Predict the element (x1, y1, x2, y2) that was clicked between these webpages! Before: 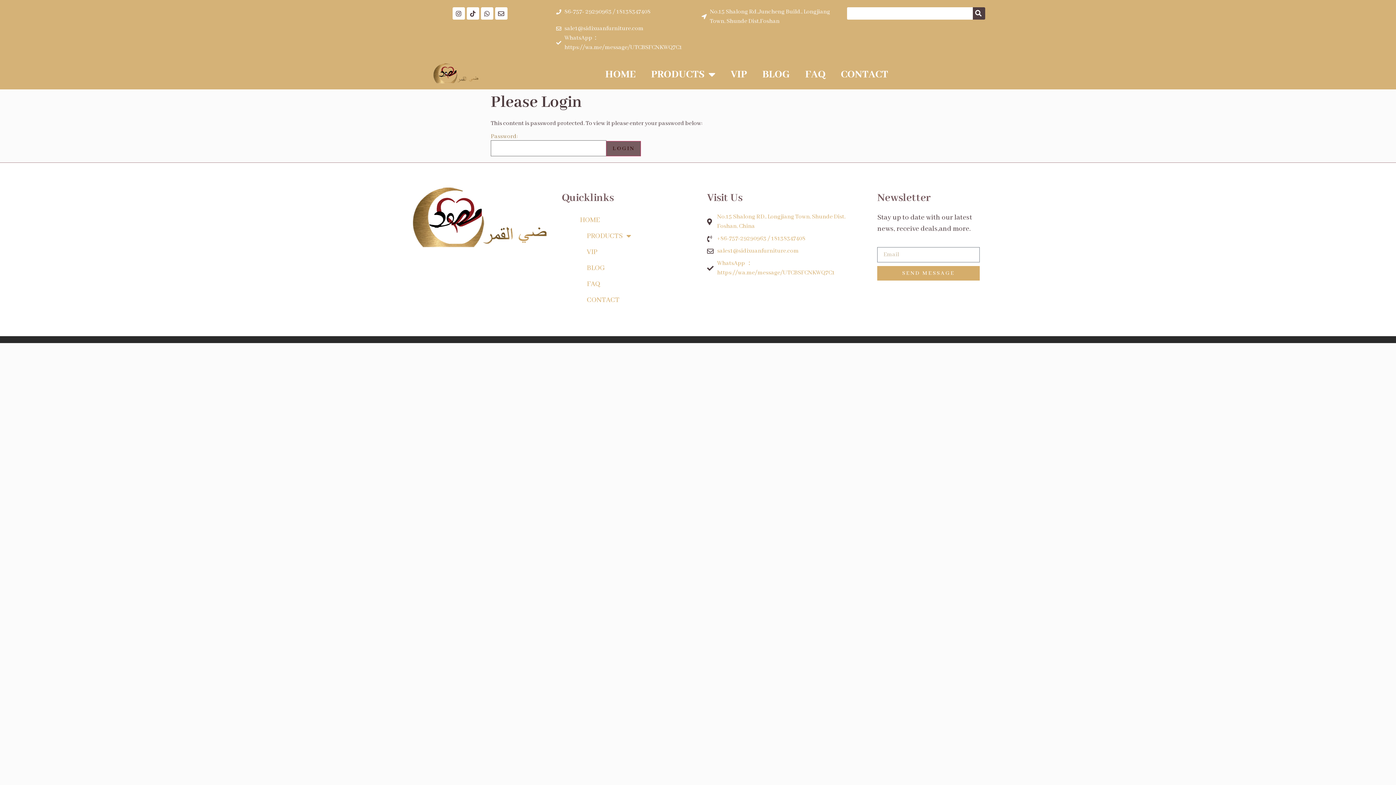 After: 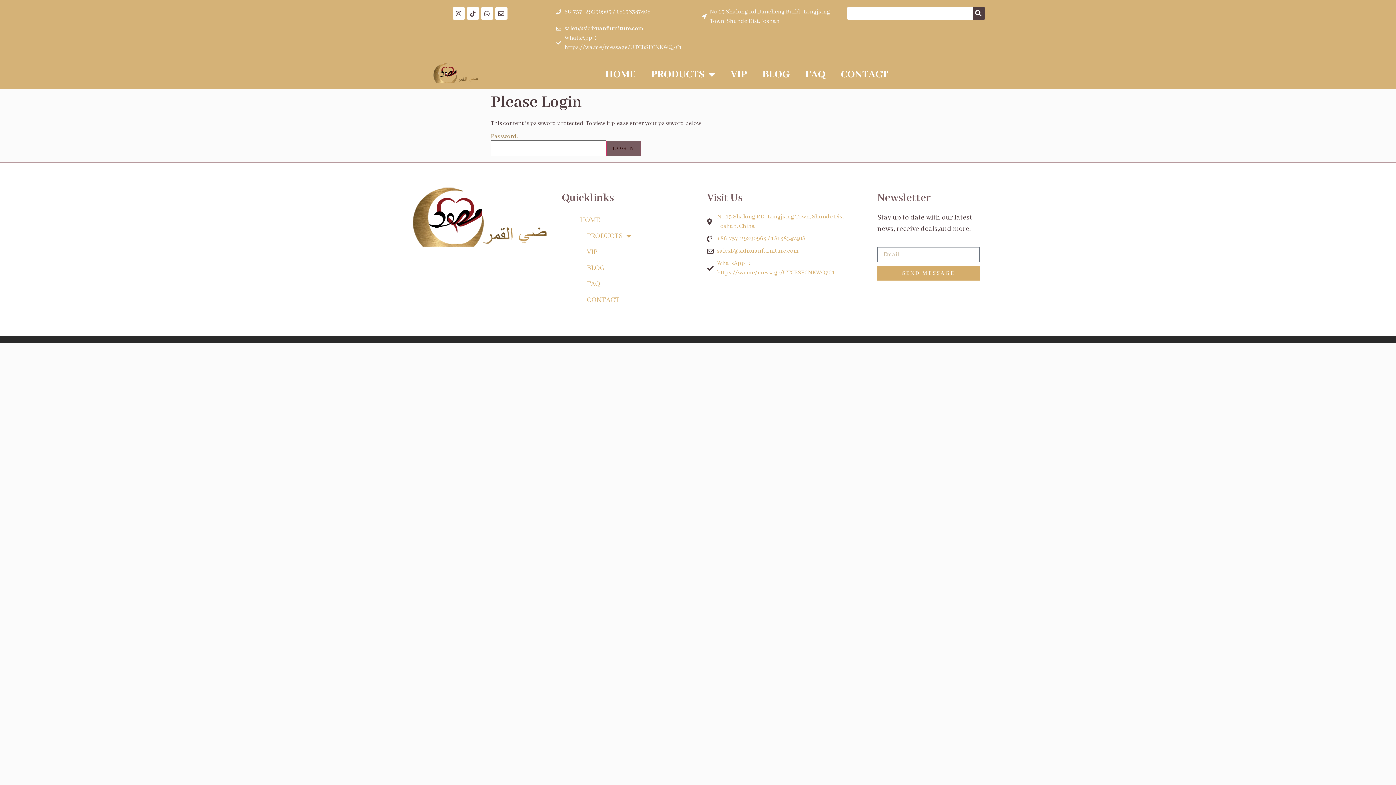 Action: bbox: (723, 63, 754, 85) label: VIP